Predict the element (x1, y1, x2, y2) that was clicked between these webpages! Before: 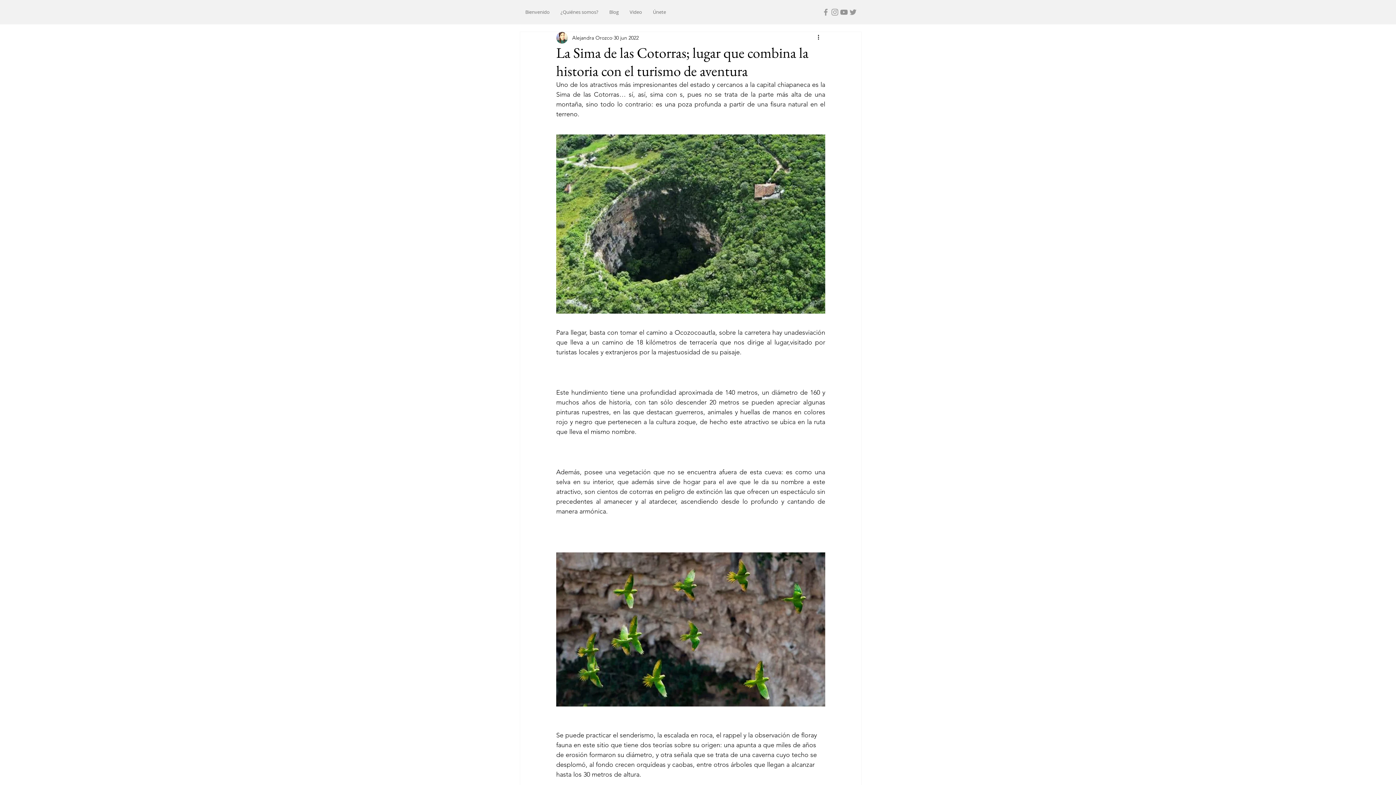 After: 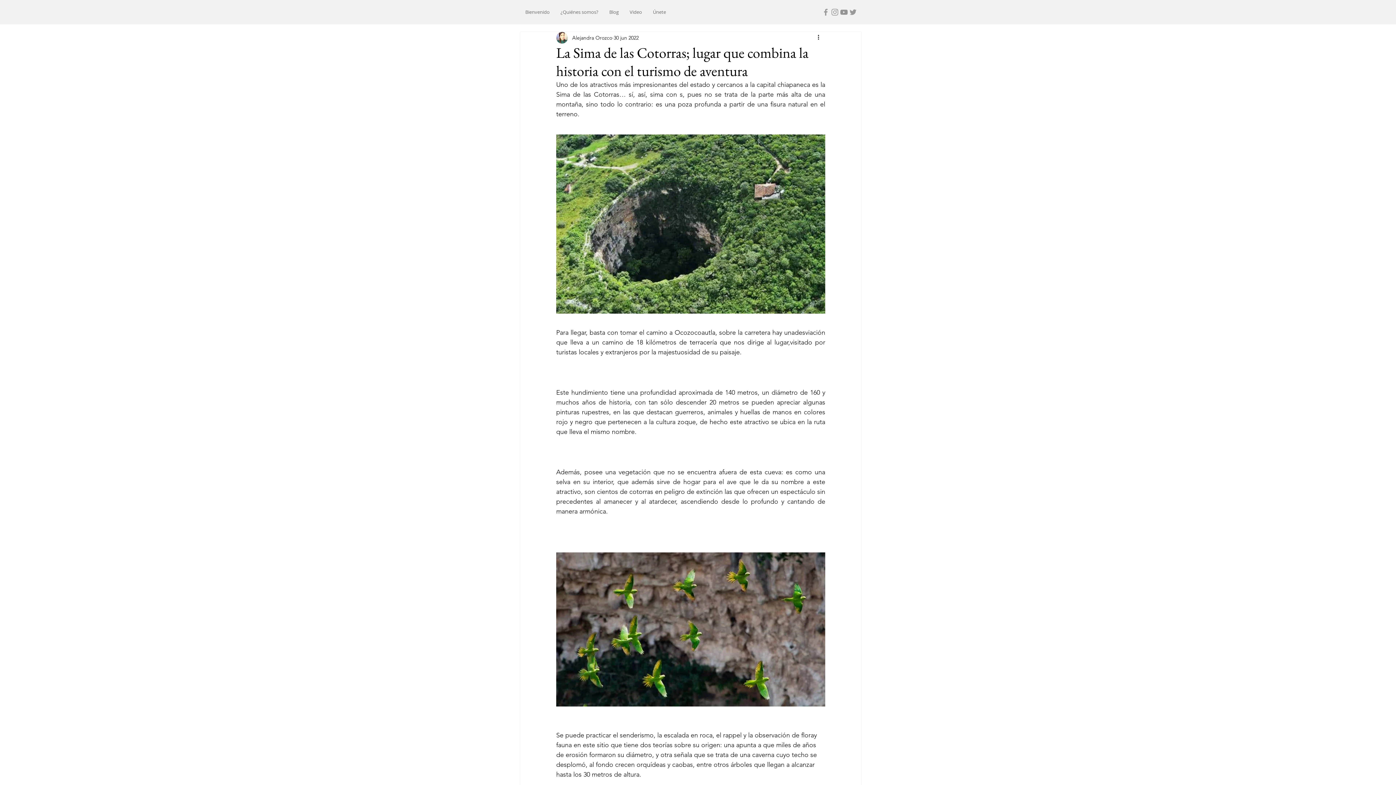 Action: label: Twitter bbox: (848, 7, 857, 16)